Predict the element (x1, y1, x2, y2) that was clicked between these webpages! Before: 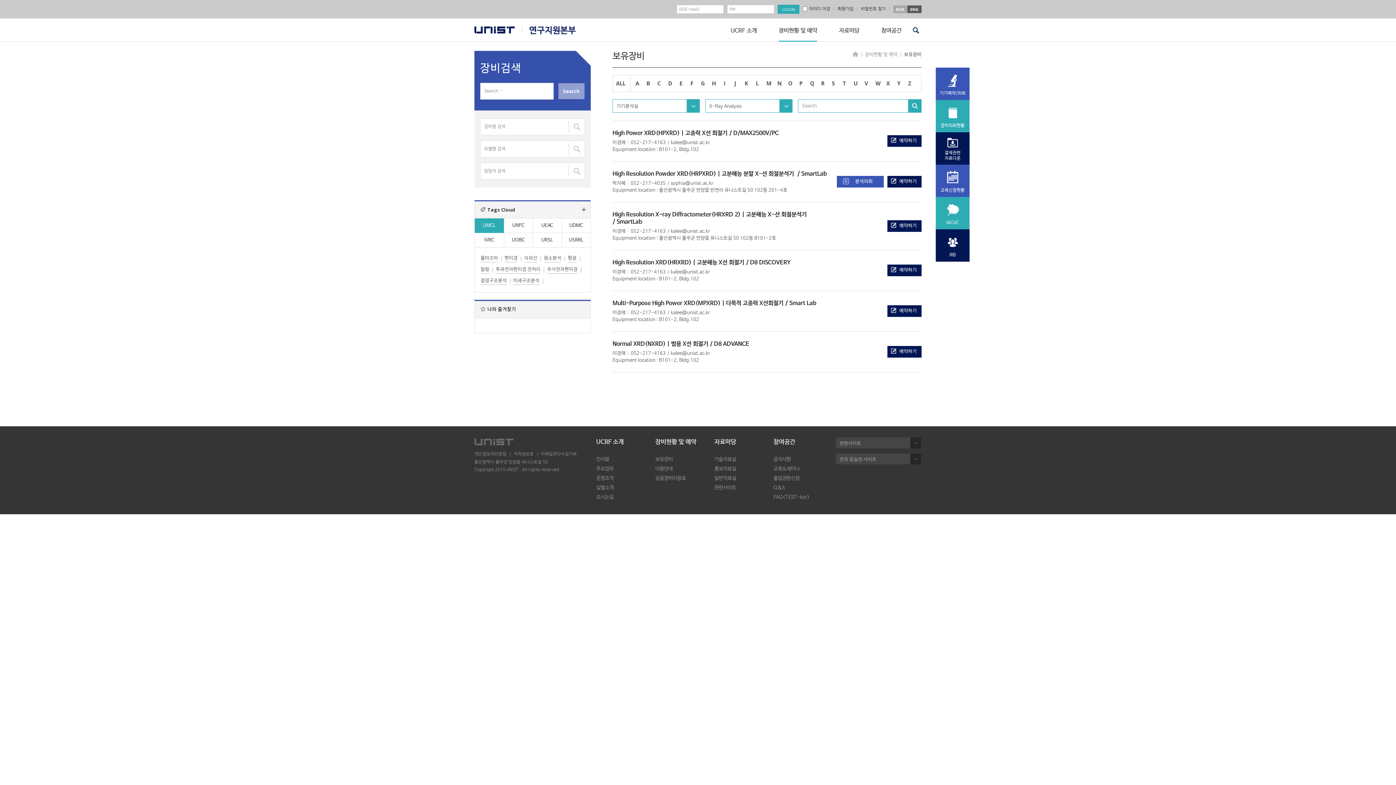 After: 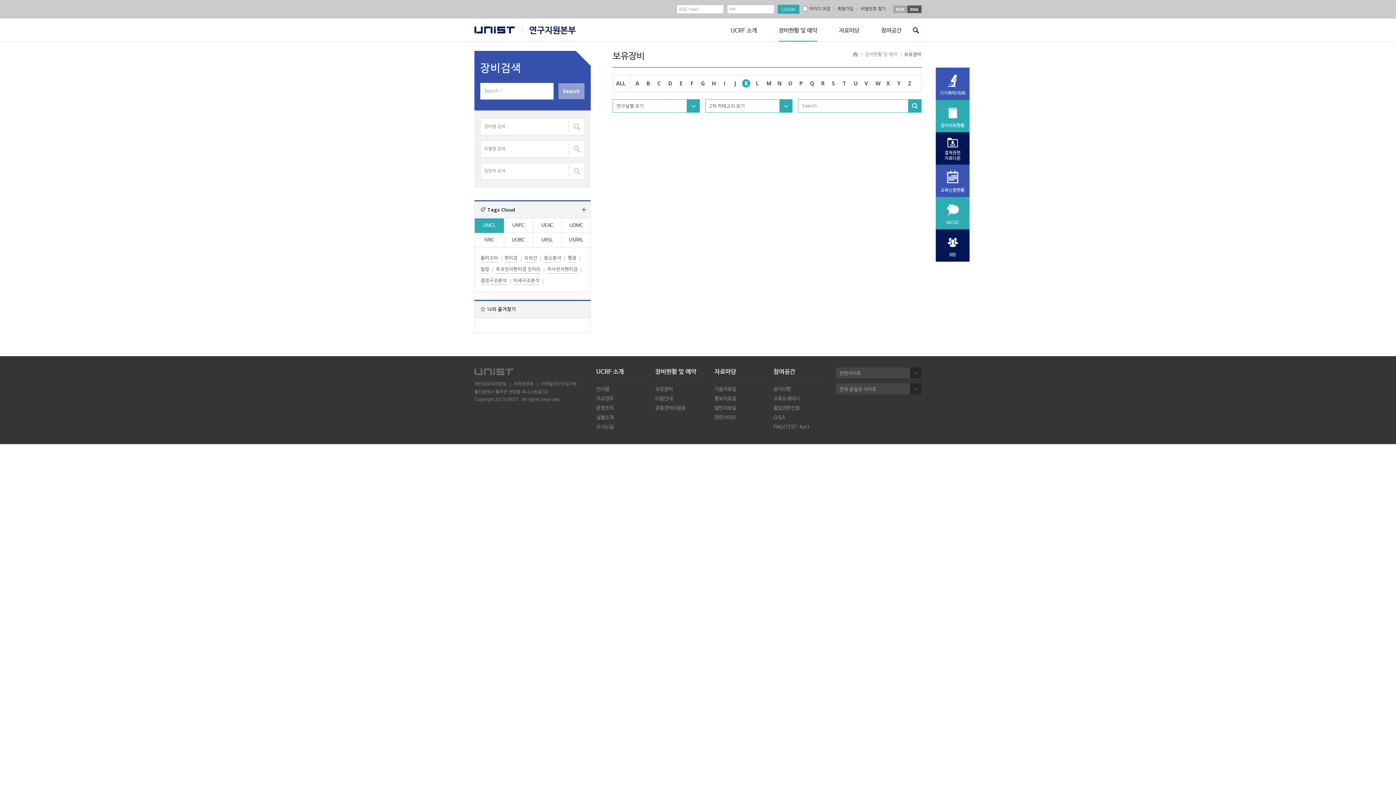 Action: bbox: (741, 79, 752, 87) label: K